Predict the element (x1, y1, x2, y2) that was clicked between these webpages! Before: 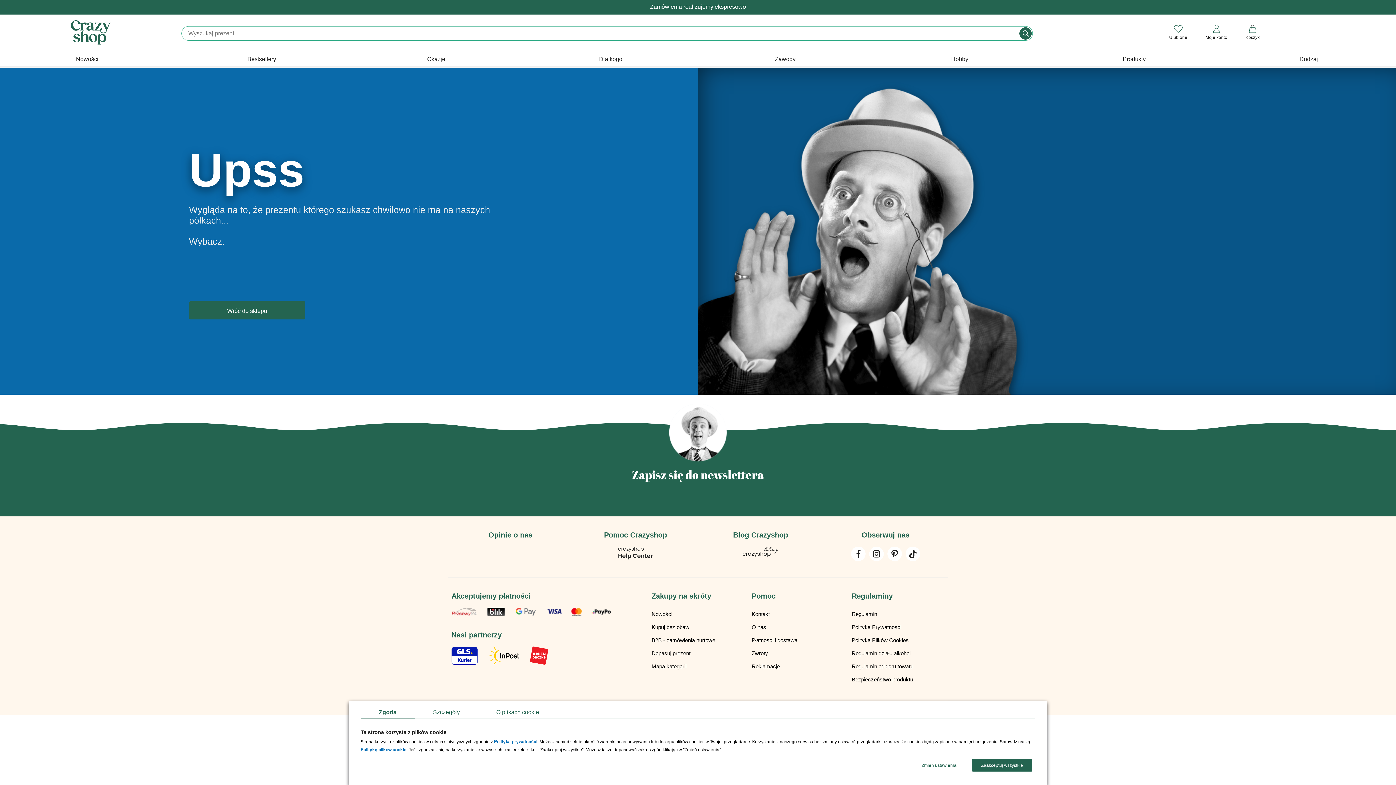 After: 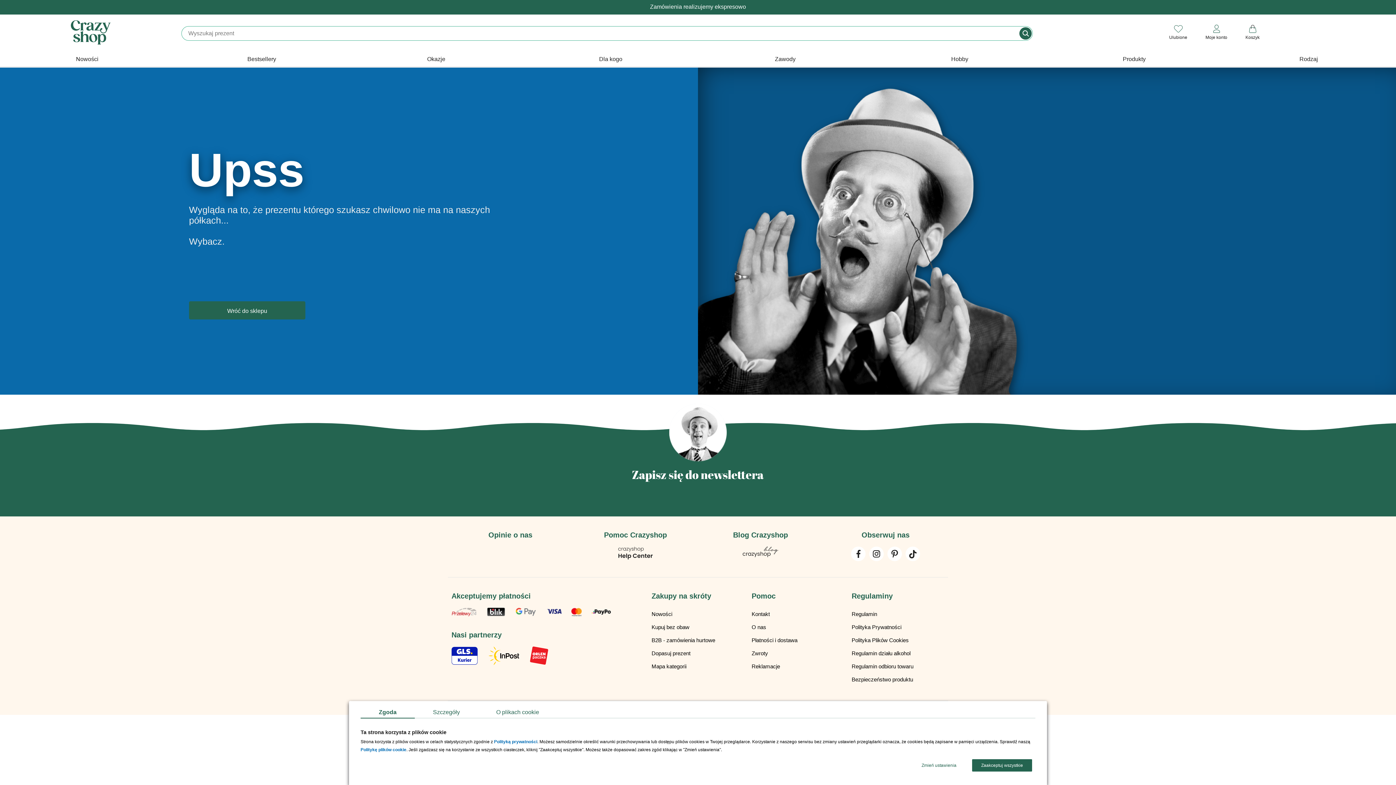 Action: bbox: (851, 556, 865, 562)